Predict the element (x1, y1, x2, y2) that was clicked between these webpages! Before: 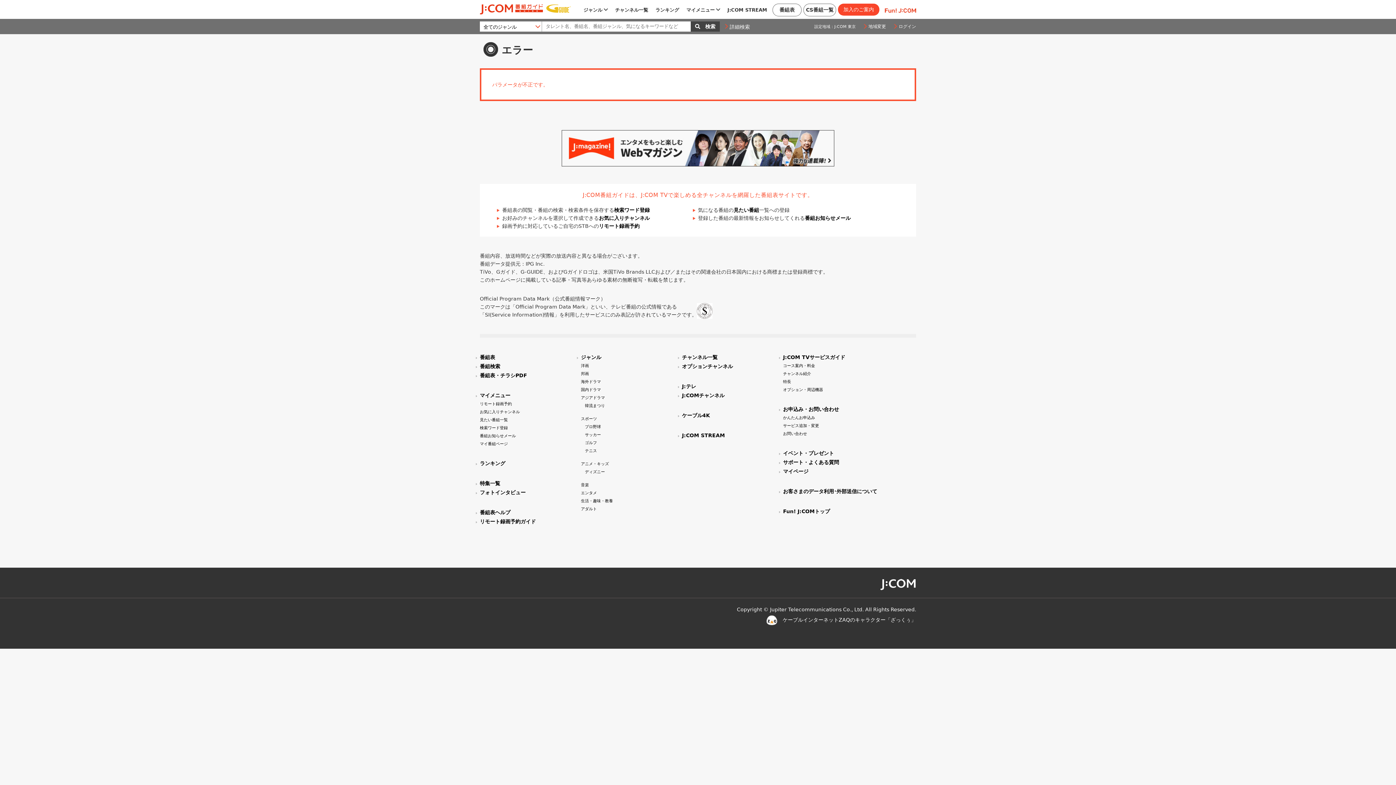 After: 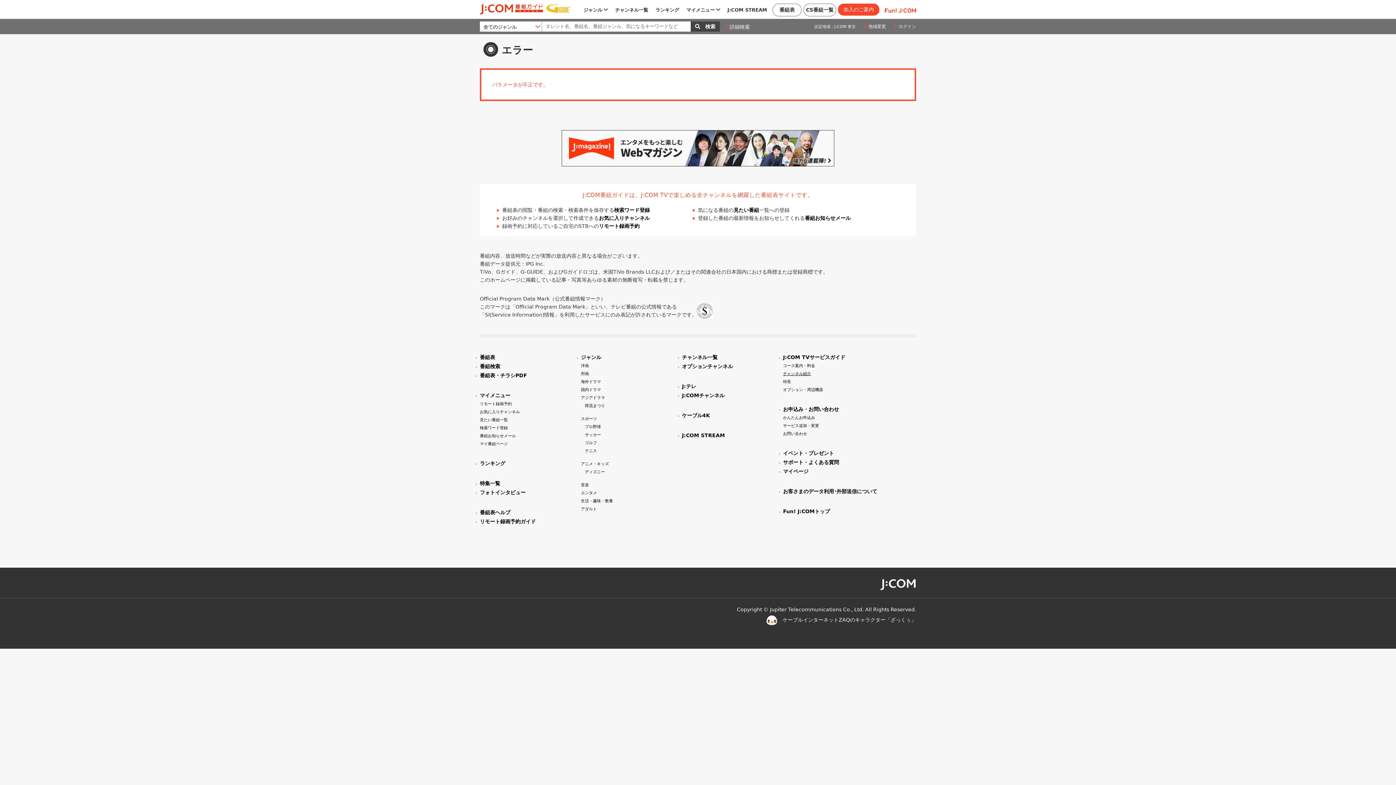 Action: bbox: (783, 371, 811, 376) label: チャンネル紹介